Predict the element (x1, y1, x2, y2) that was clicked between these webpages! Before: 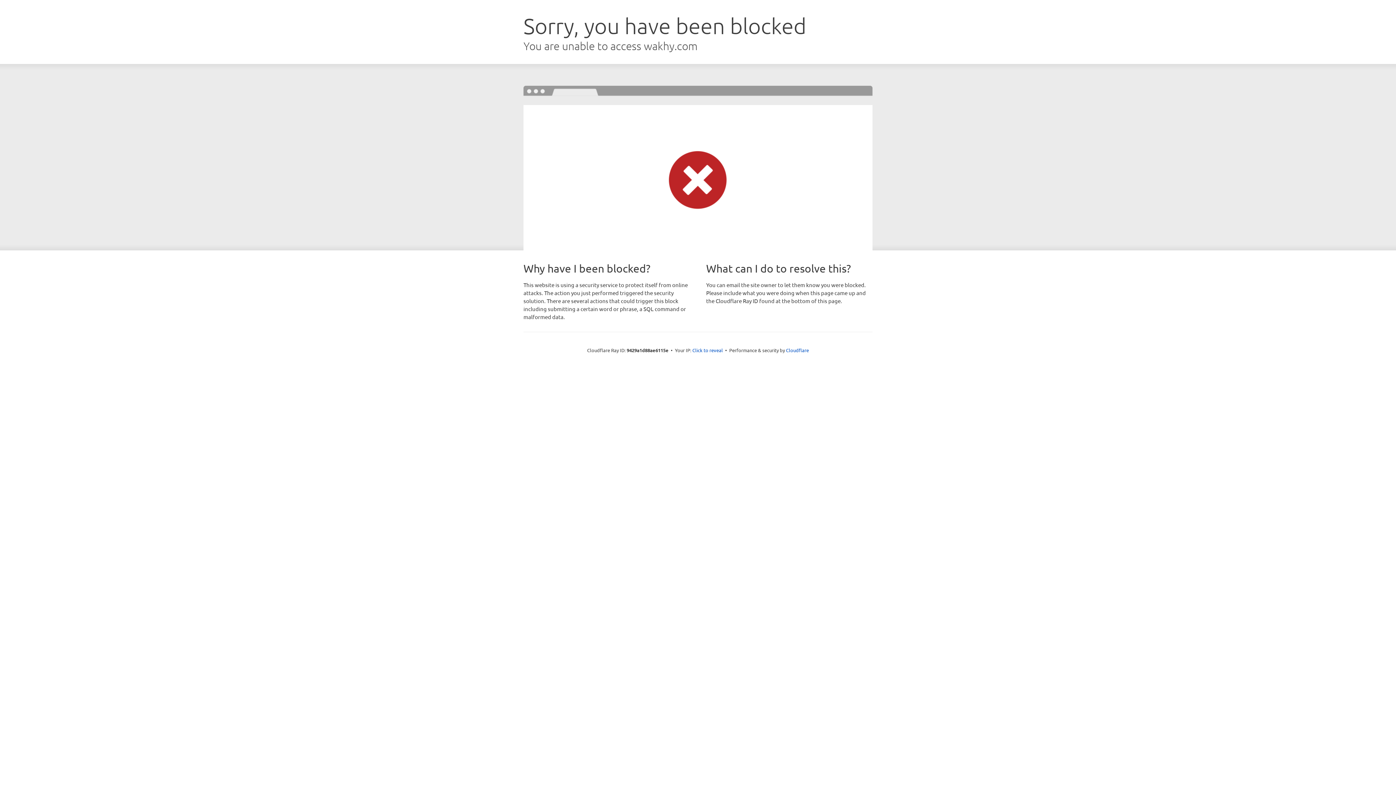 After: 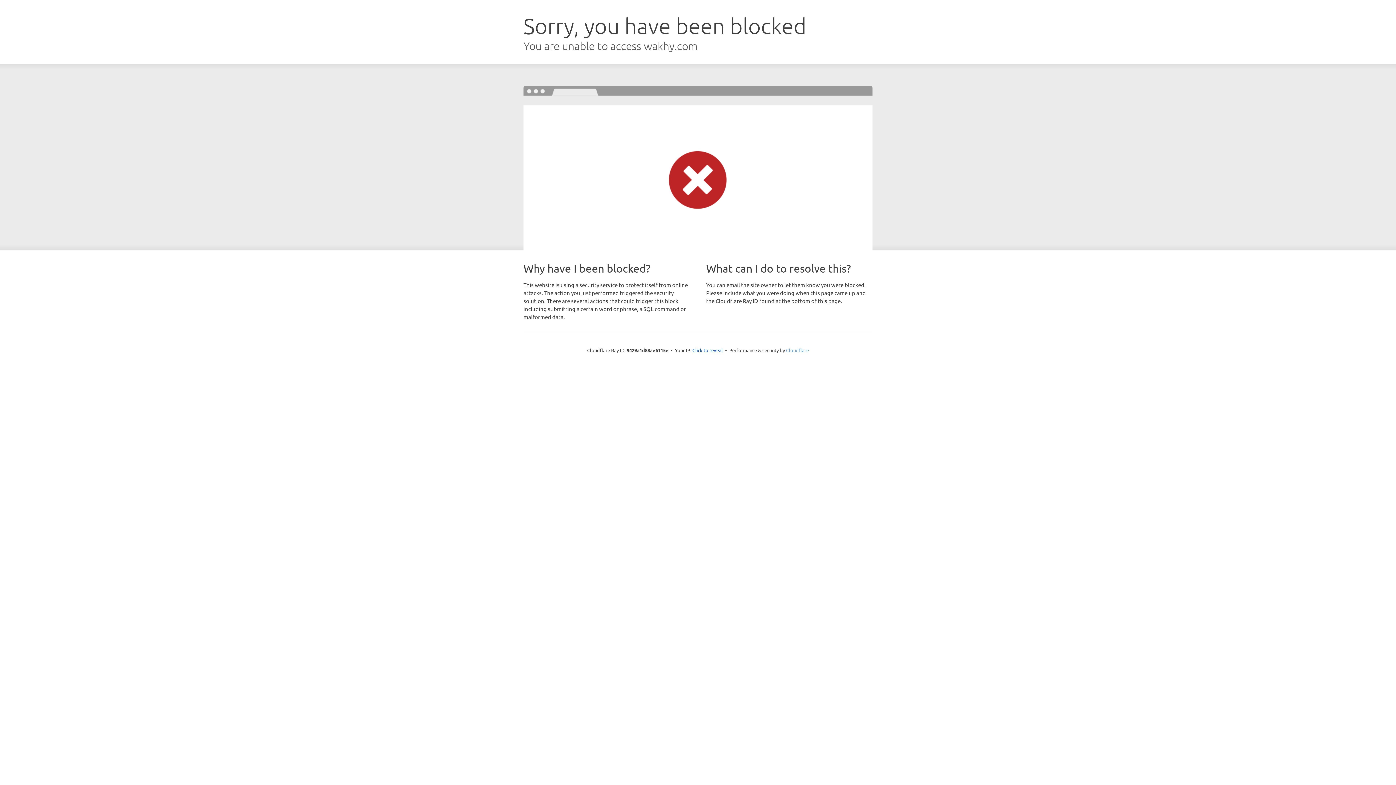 Action: label: Cloudflare bbox: (786, 347, 809, 353)